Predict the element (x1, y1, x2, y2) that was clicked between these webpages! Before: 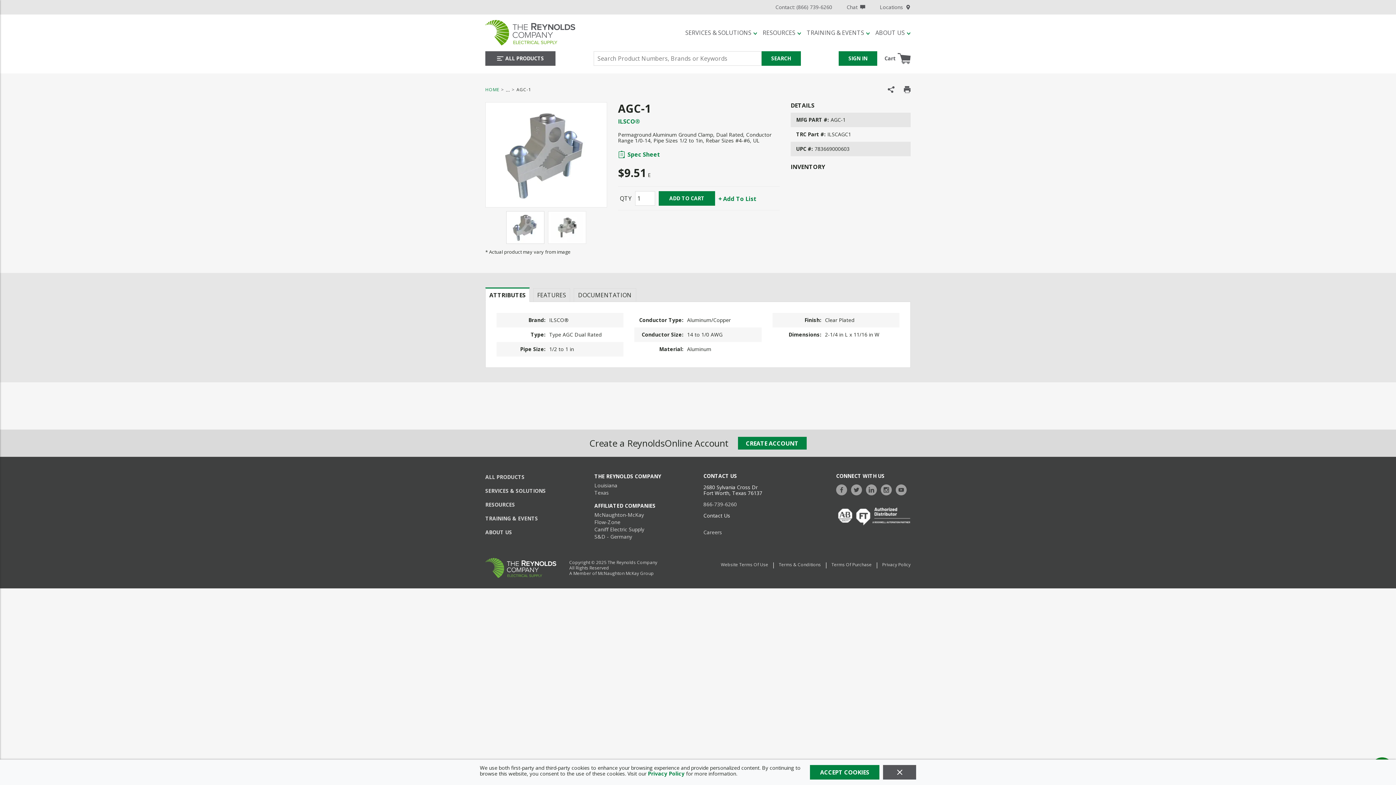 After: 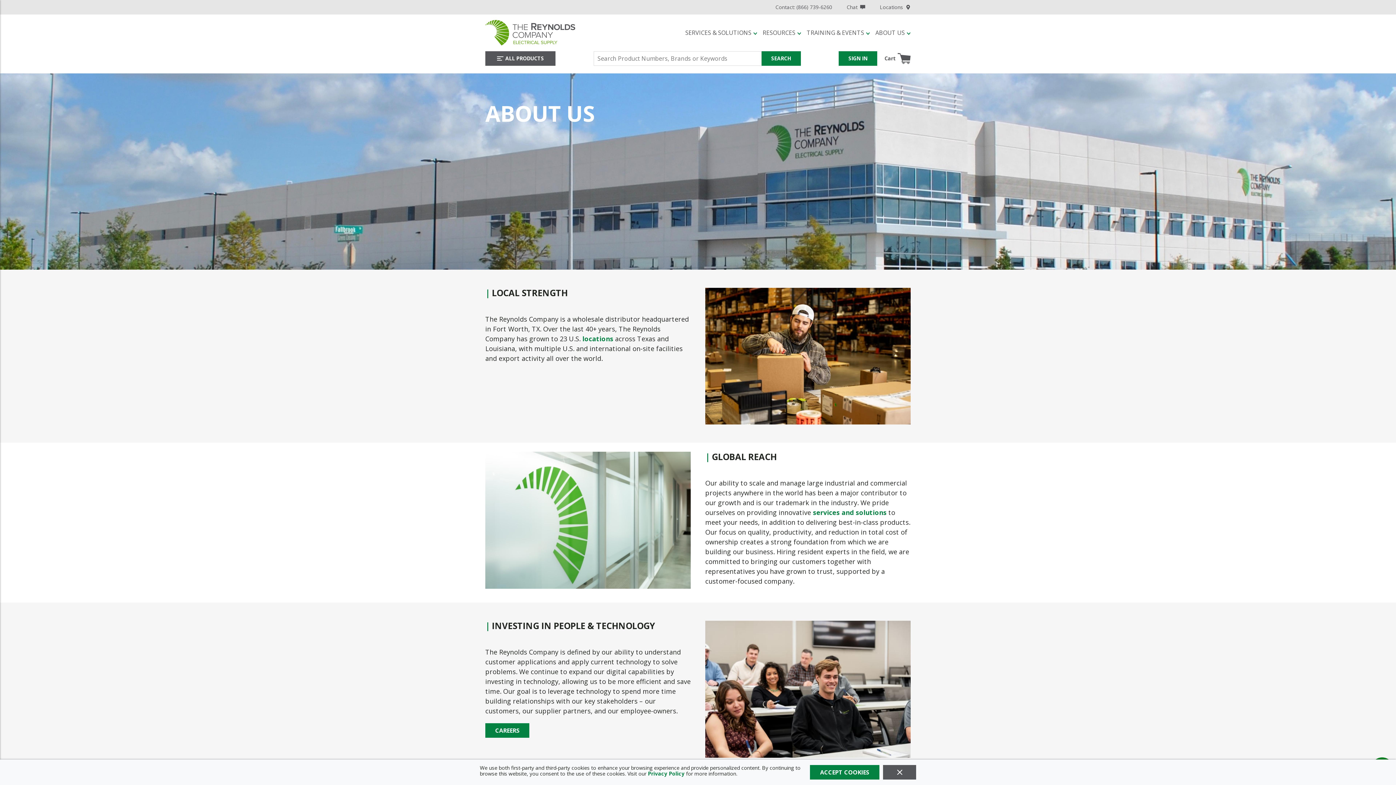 Action: bbox: (485, 529, 512, 542) label: ABOUT US